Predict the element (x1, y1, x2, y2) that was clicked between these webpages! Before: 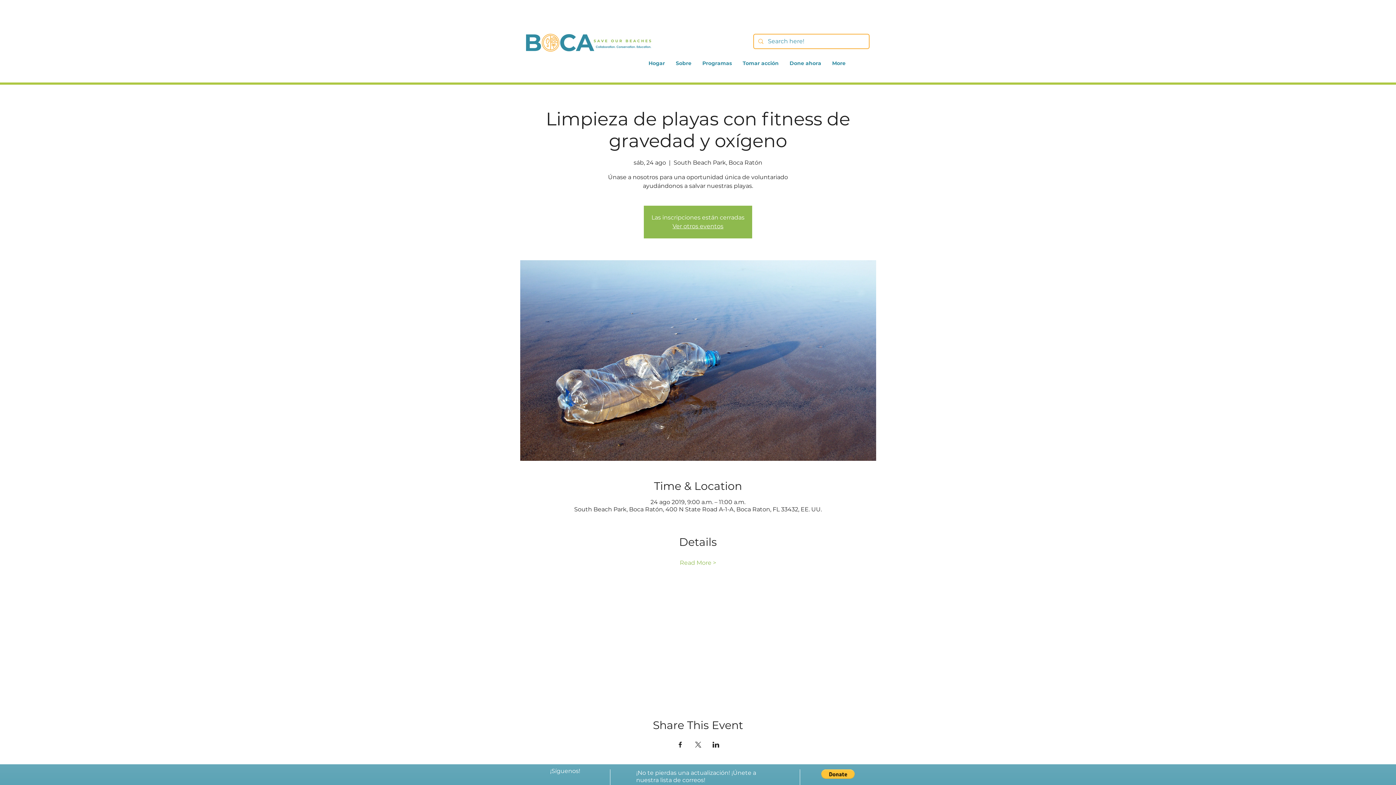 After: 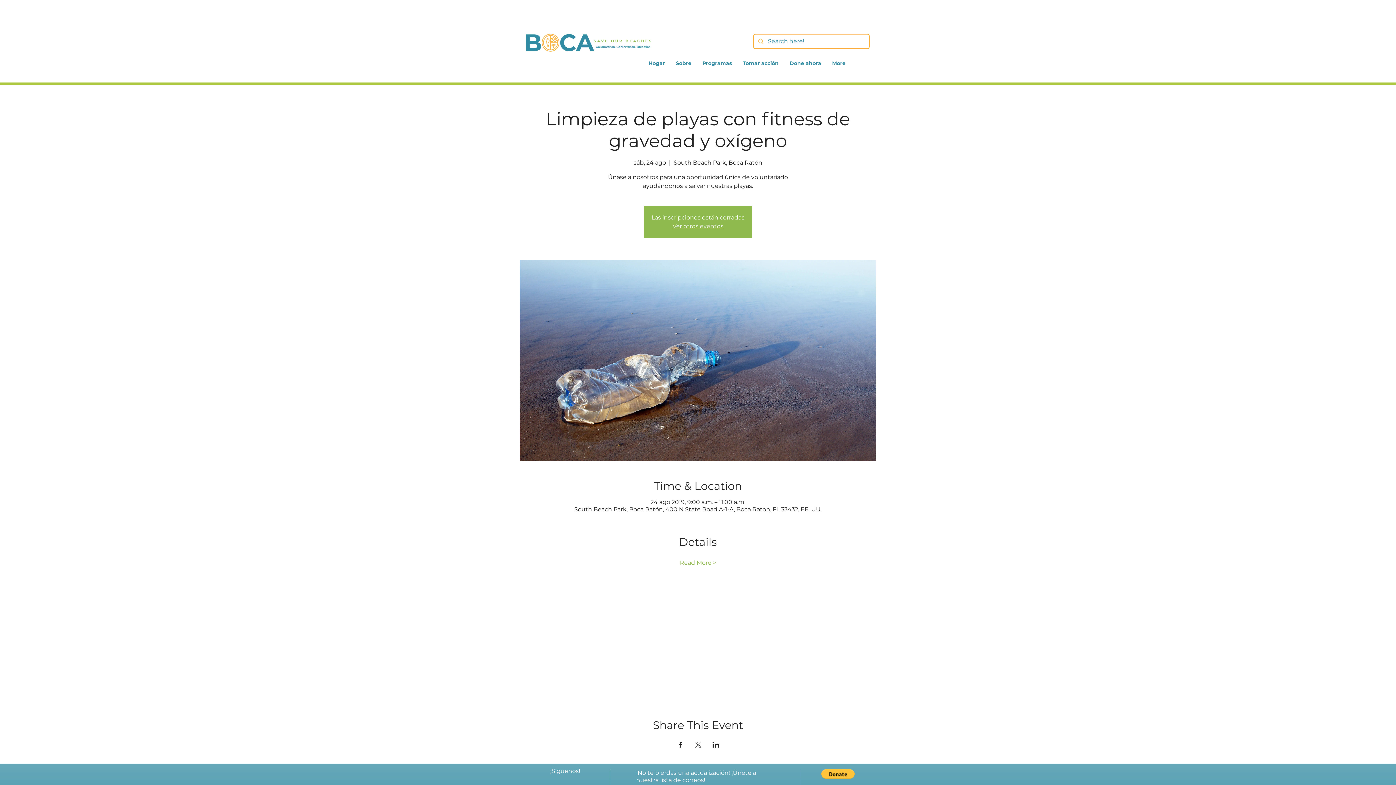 Action: label: Compartir evento en LinkedIn bbox: (712, 742, 719, 748)